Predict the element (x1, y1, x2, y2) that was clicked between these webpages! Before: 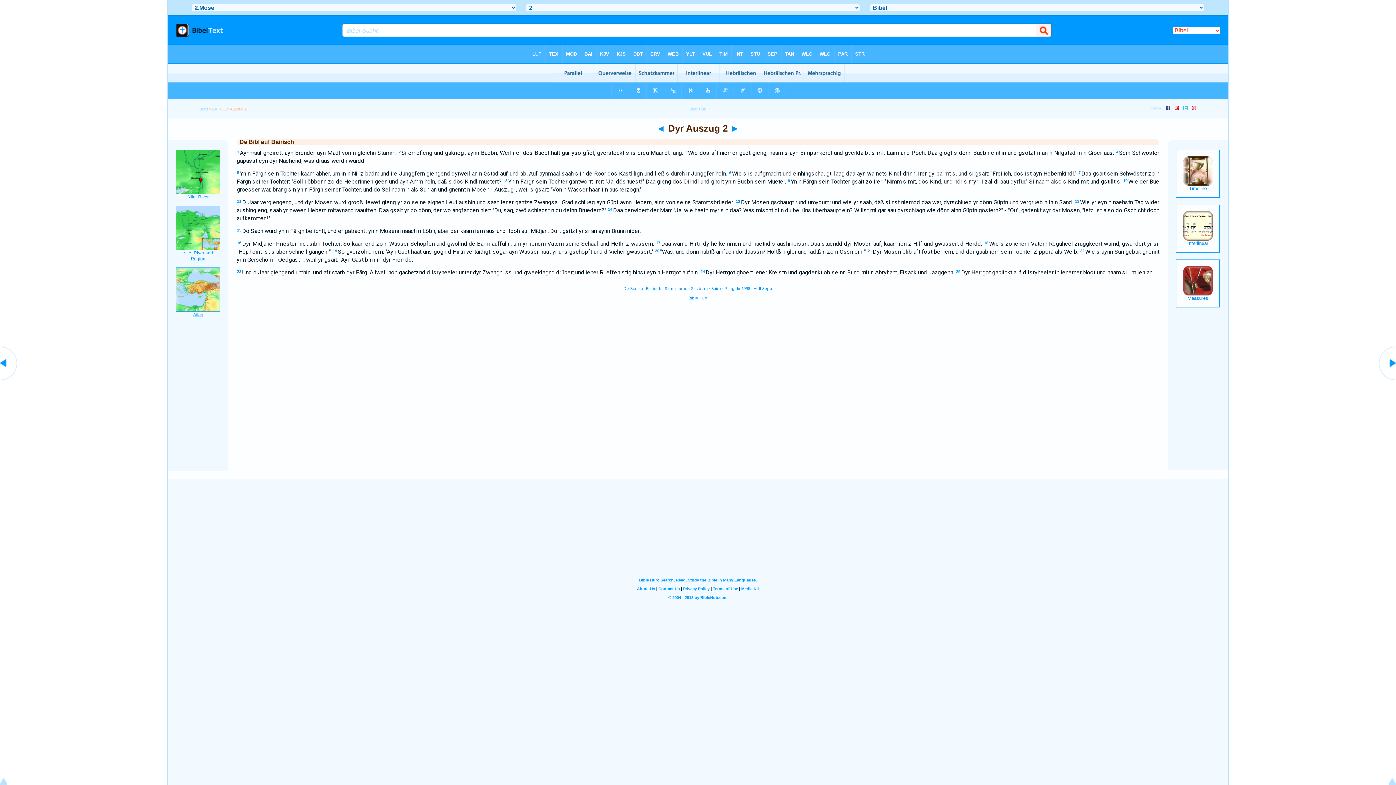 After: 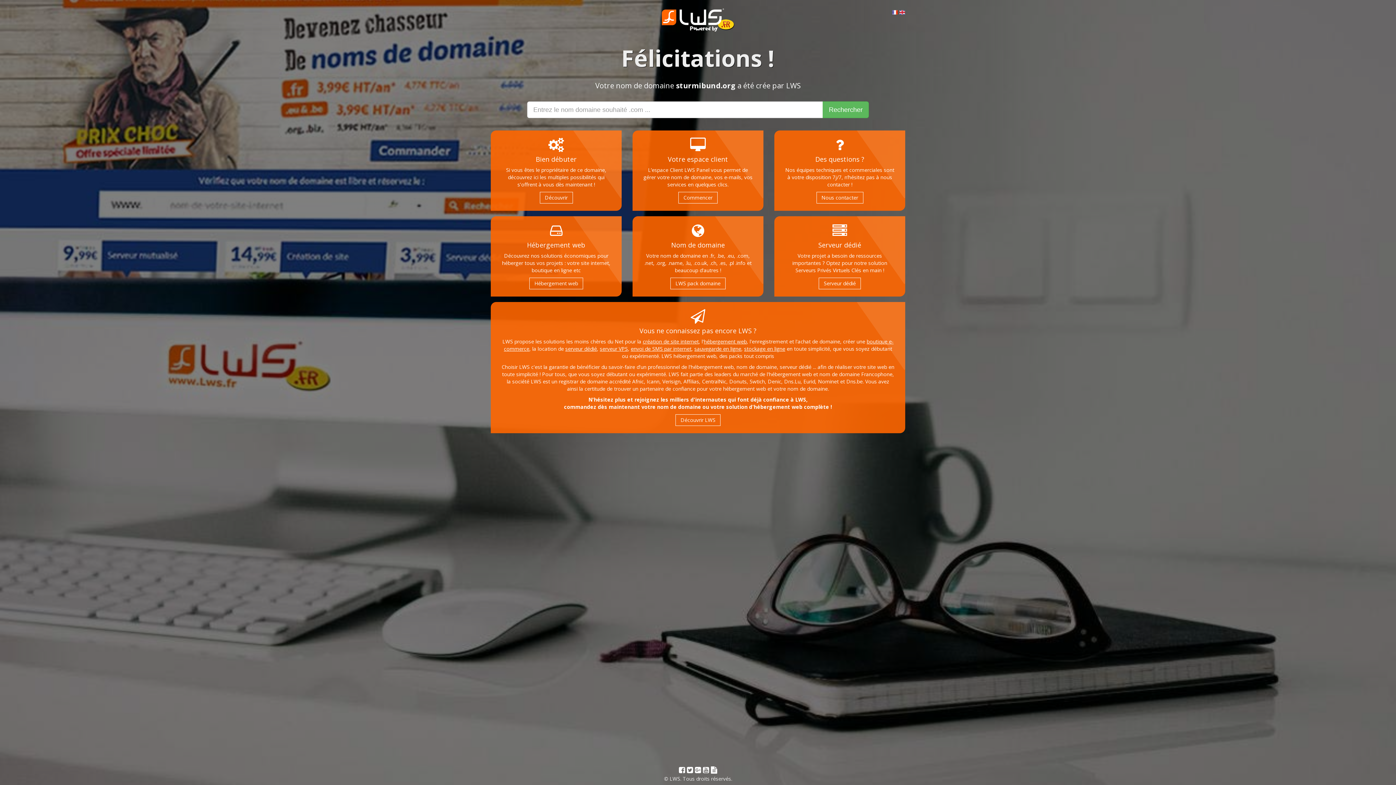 Action: label: De Bibl auf Bairisch · Sturmibund · Salzburg · Bairn · Pfingstn 1998 · Hell Sepp bbox: (623, 286, 772, 291)